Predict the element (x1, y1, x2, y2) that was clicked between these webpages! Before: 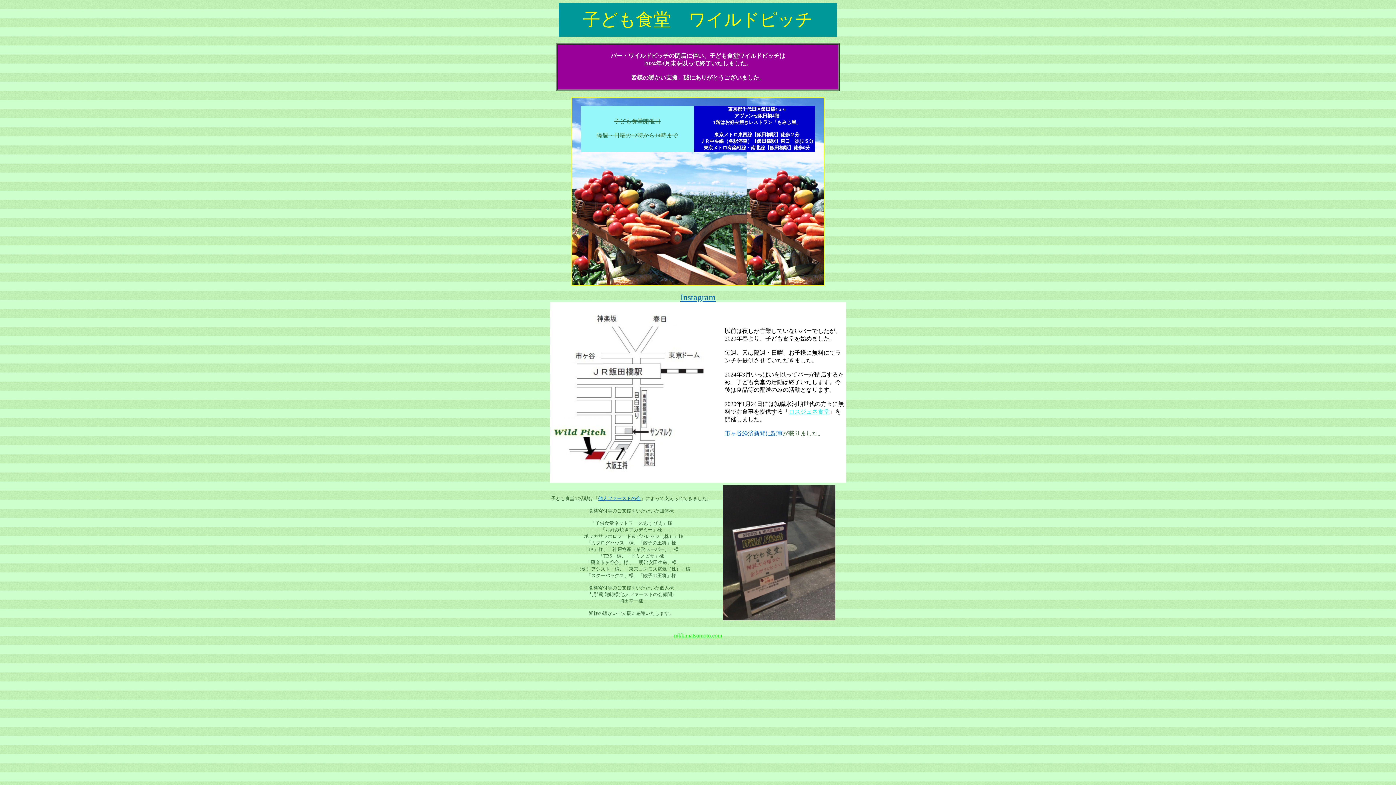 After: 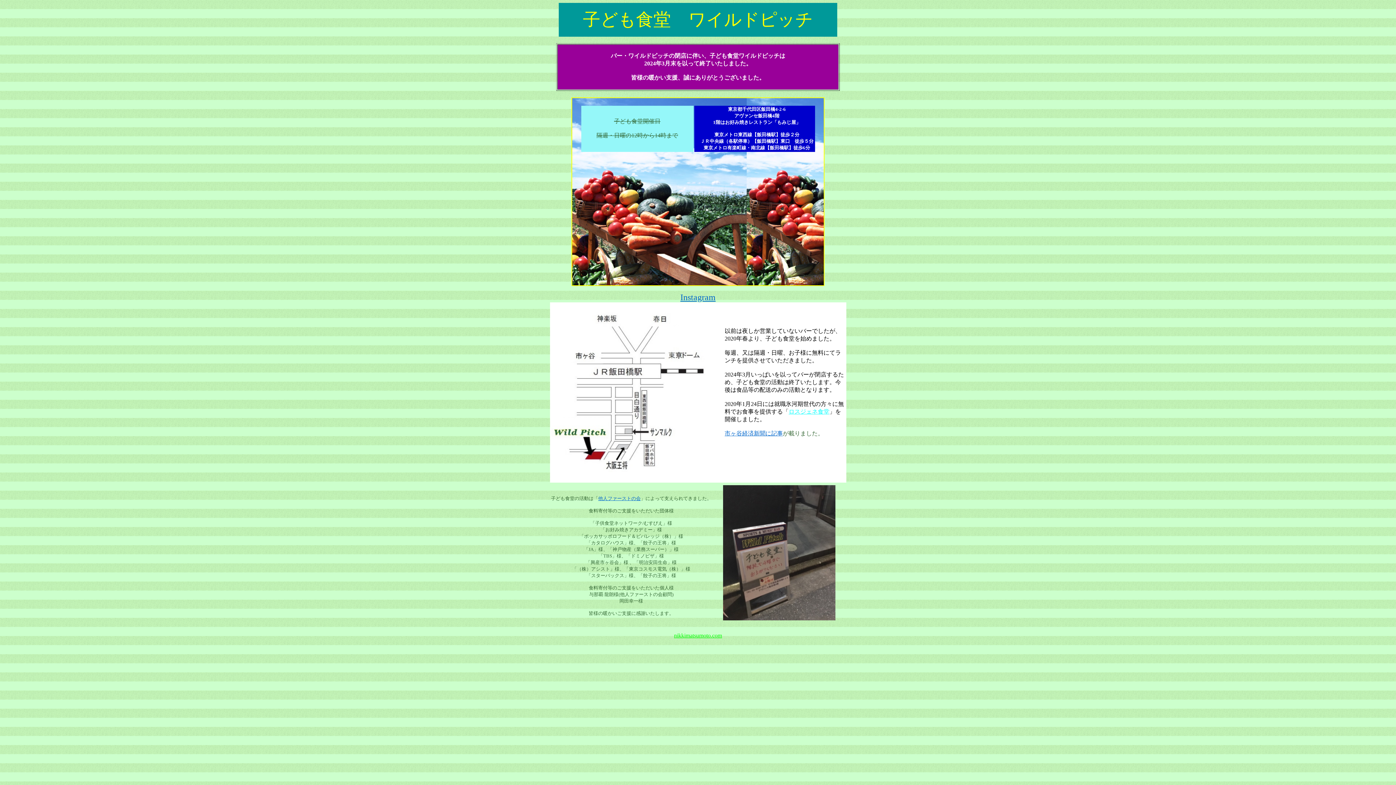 Action: bbox: (680, 295, 715, 301) label: Instagram